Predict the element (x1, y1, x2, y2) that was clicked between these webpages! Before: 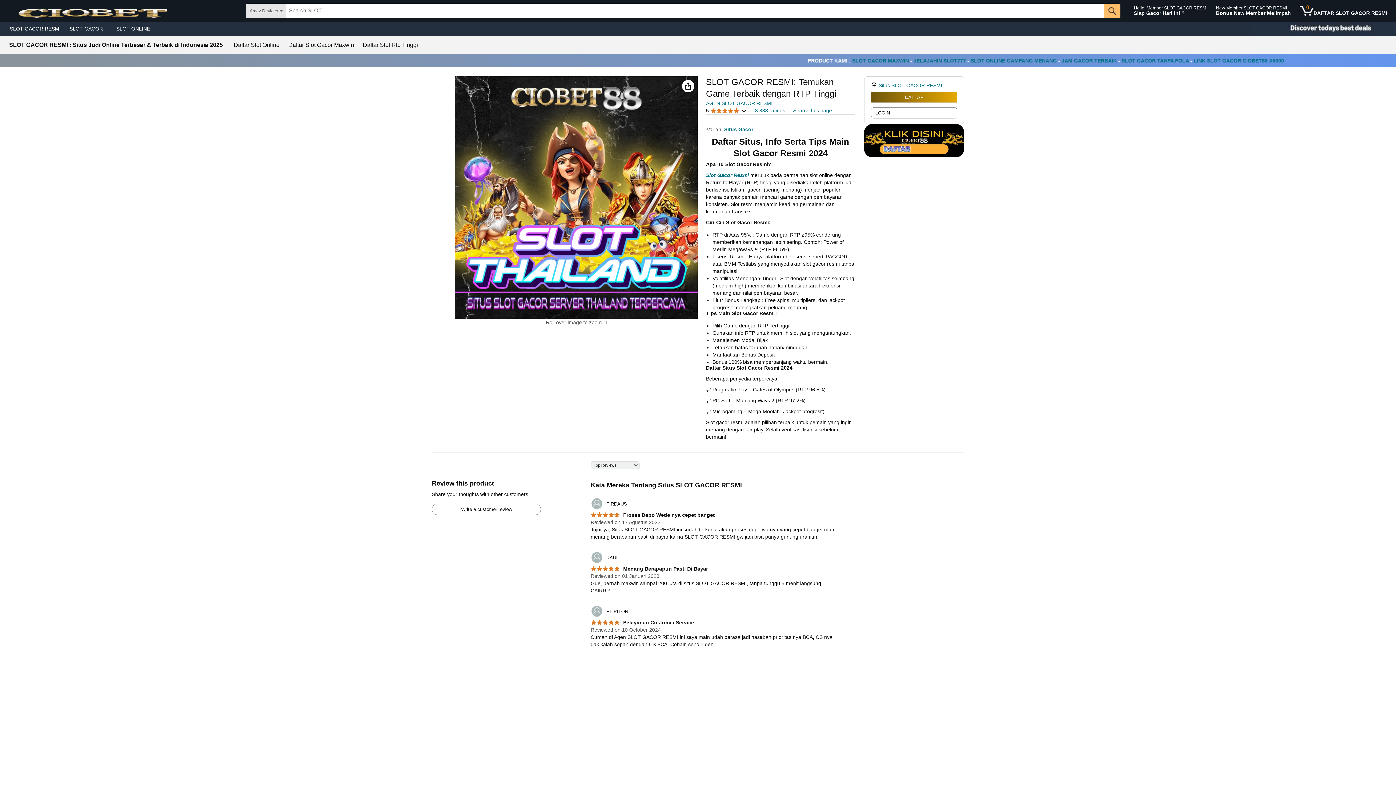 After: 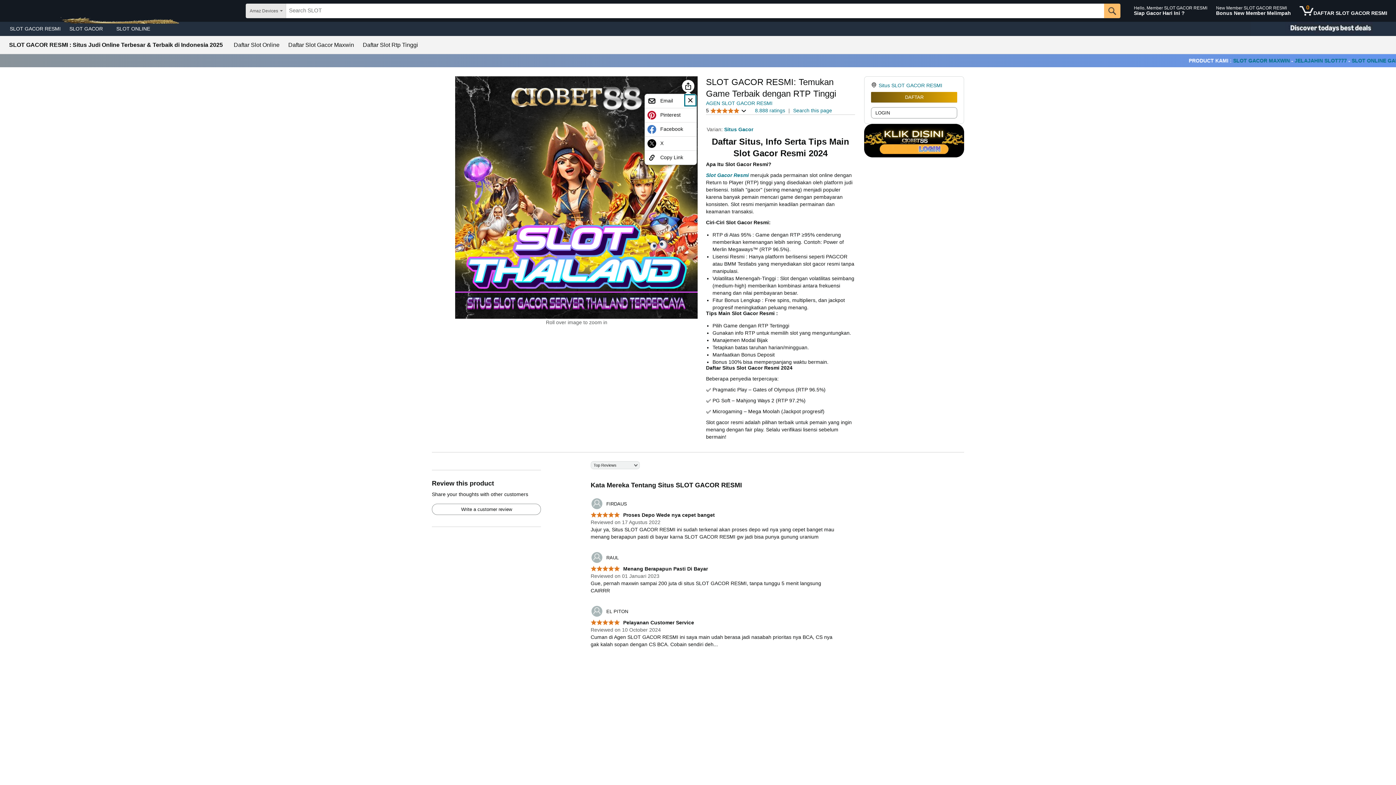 Action: bbox: (684, 81, 692, 90) label: Share